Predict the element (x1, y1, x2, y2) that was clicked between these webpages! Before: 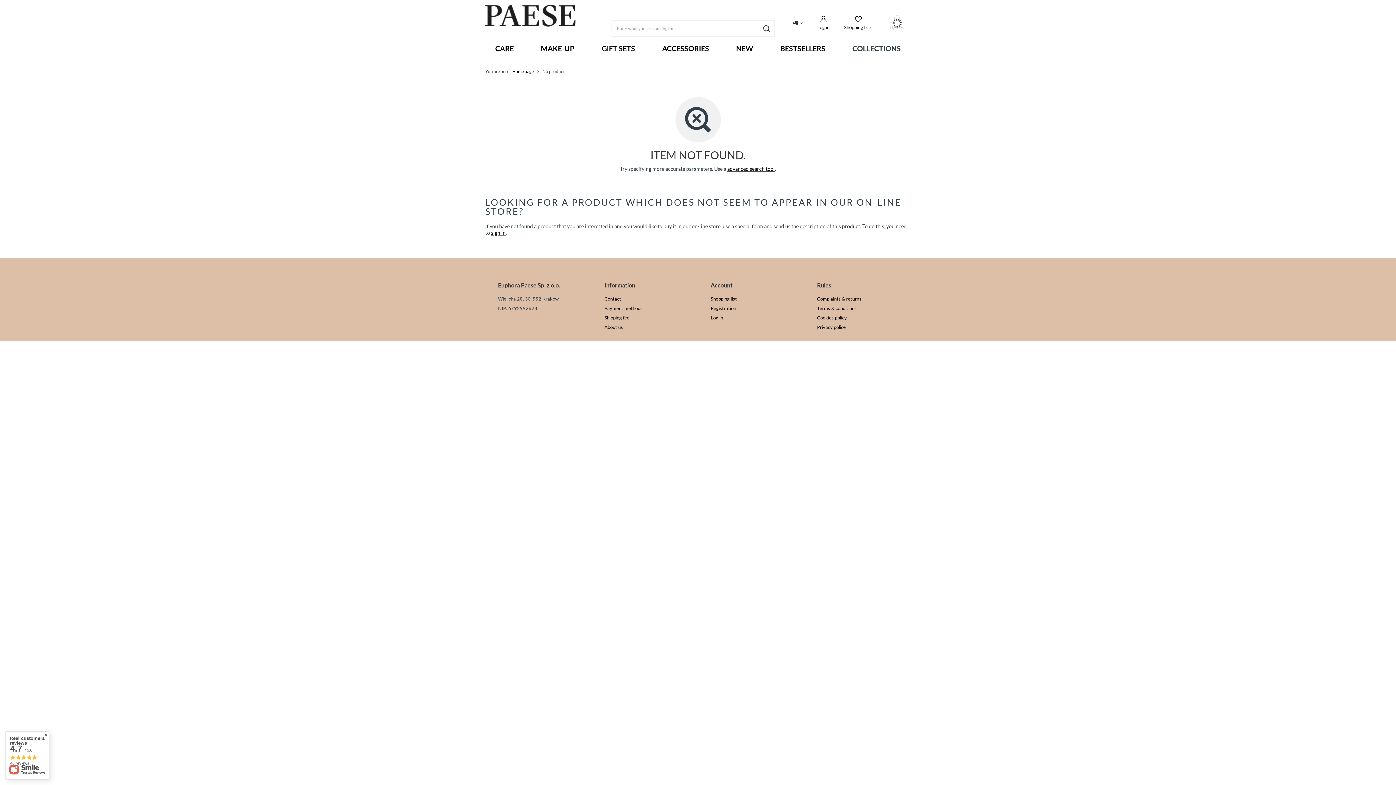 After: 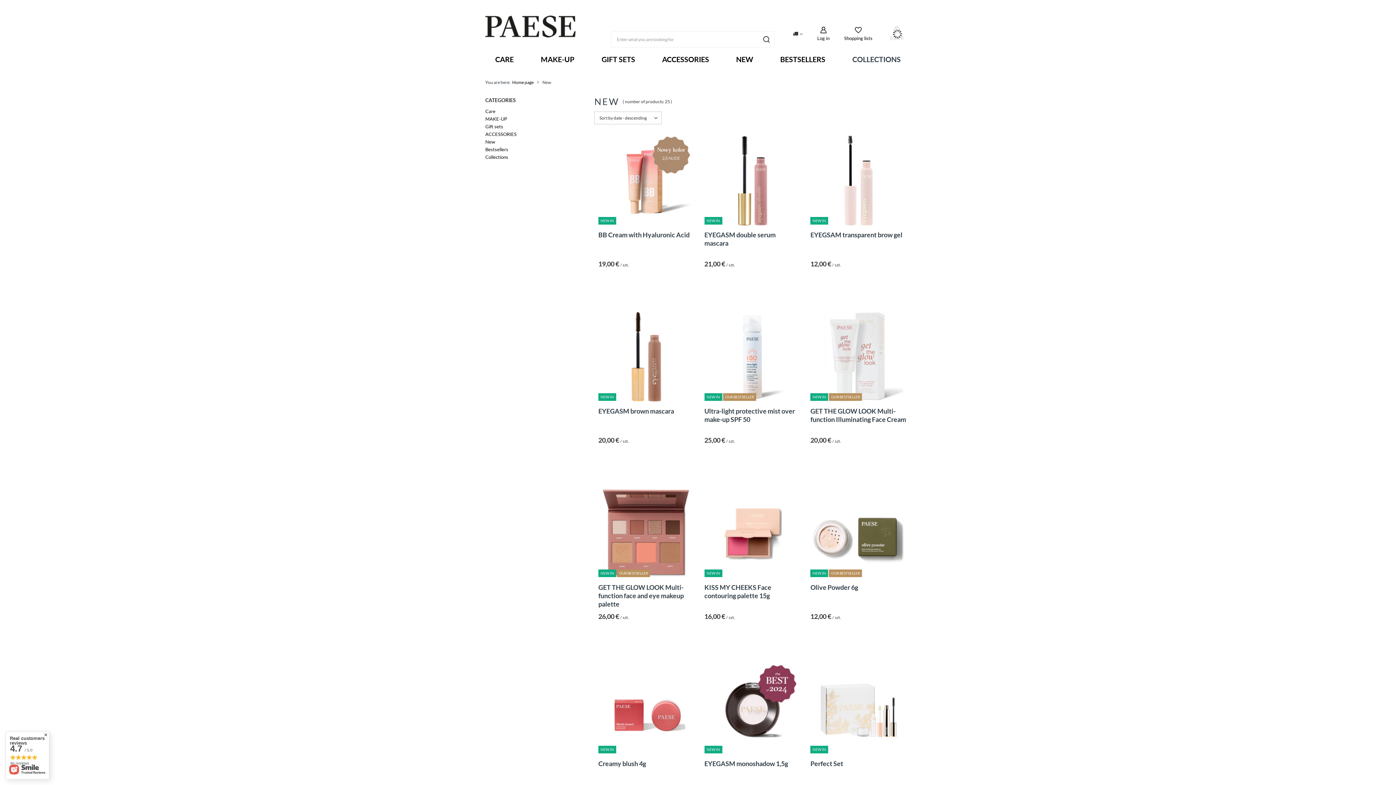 Action: label: NEW bbox: (732, 41, 757, 56)